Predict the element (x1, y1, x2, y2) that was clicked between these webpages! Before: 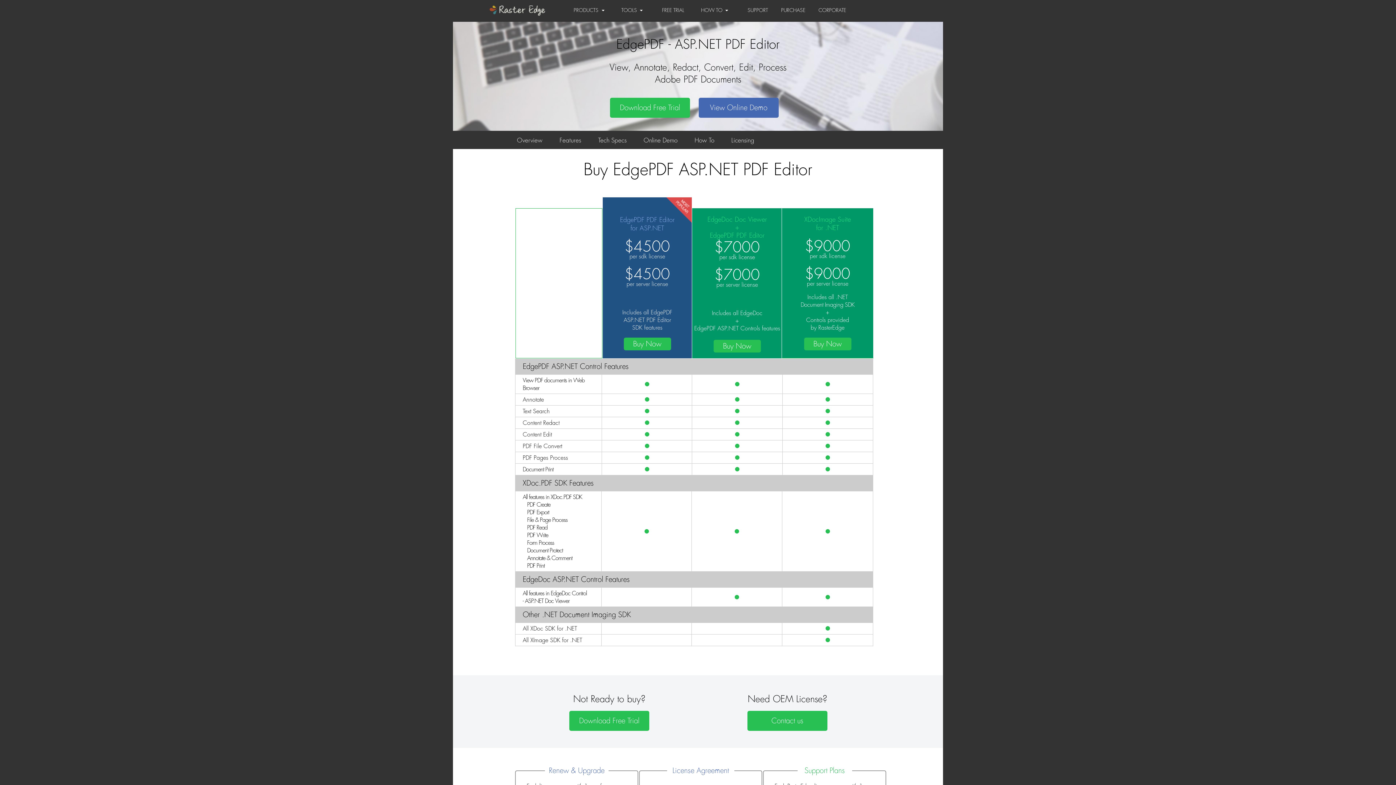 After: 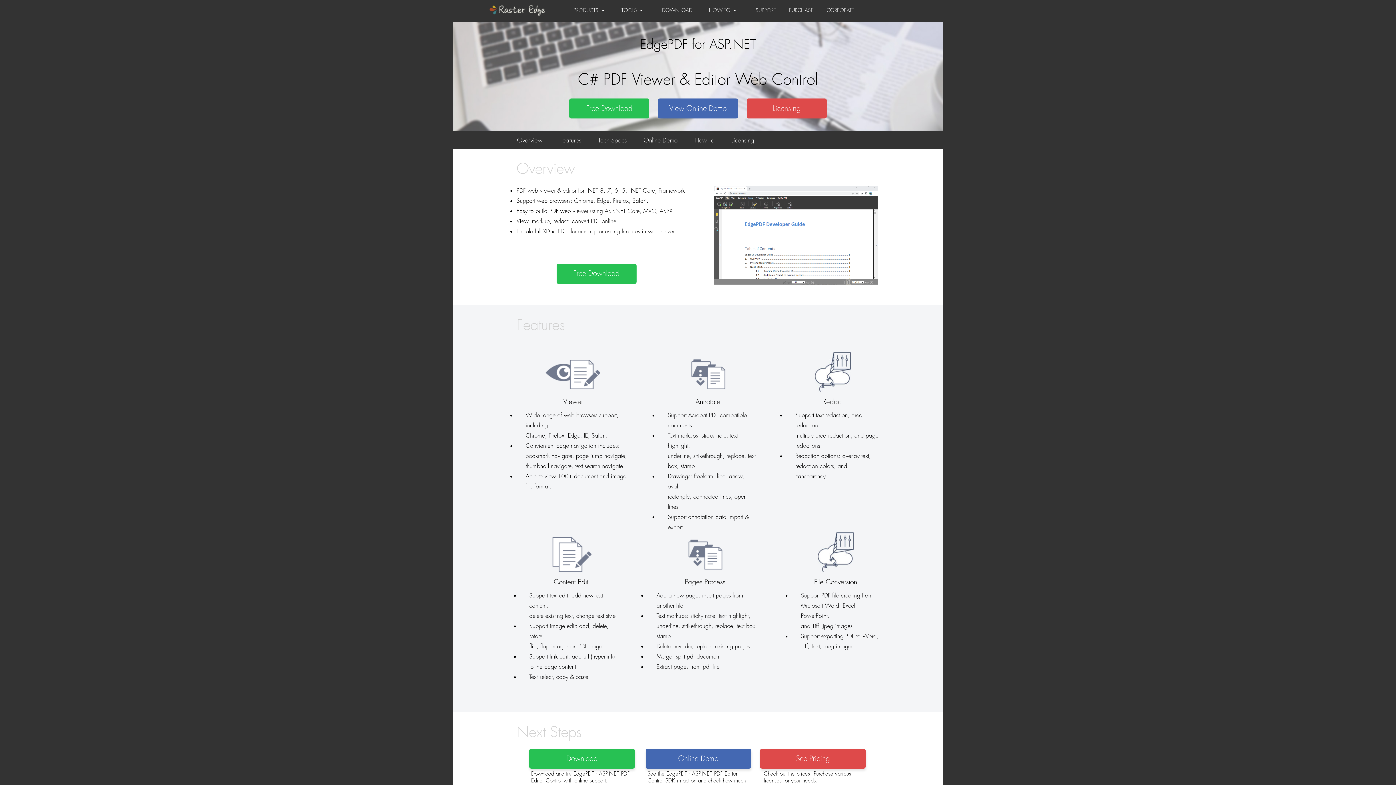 Action: label: Overview bbox: (508, 131, 550, 149)